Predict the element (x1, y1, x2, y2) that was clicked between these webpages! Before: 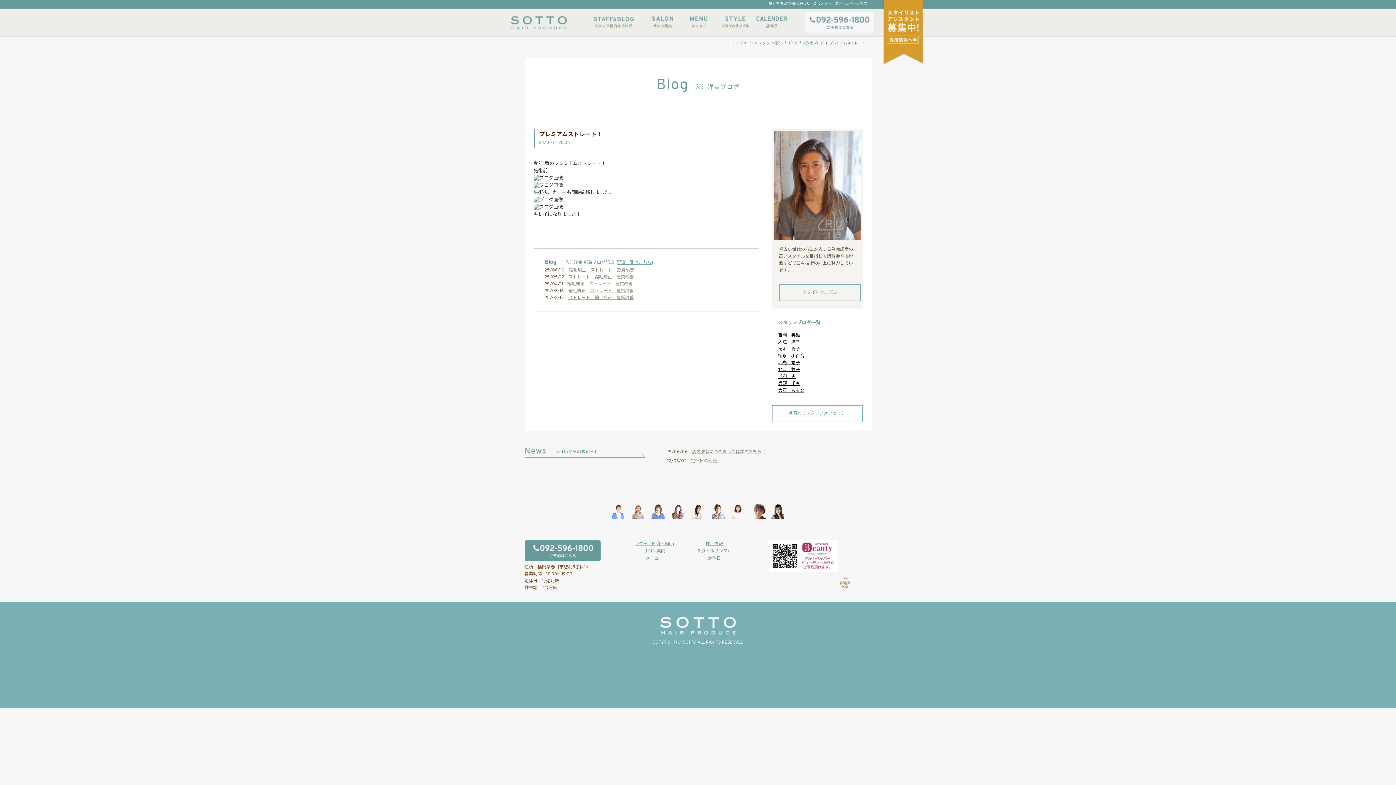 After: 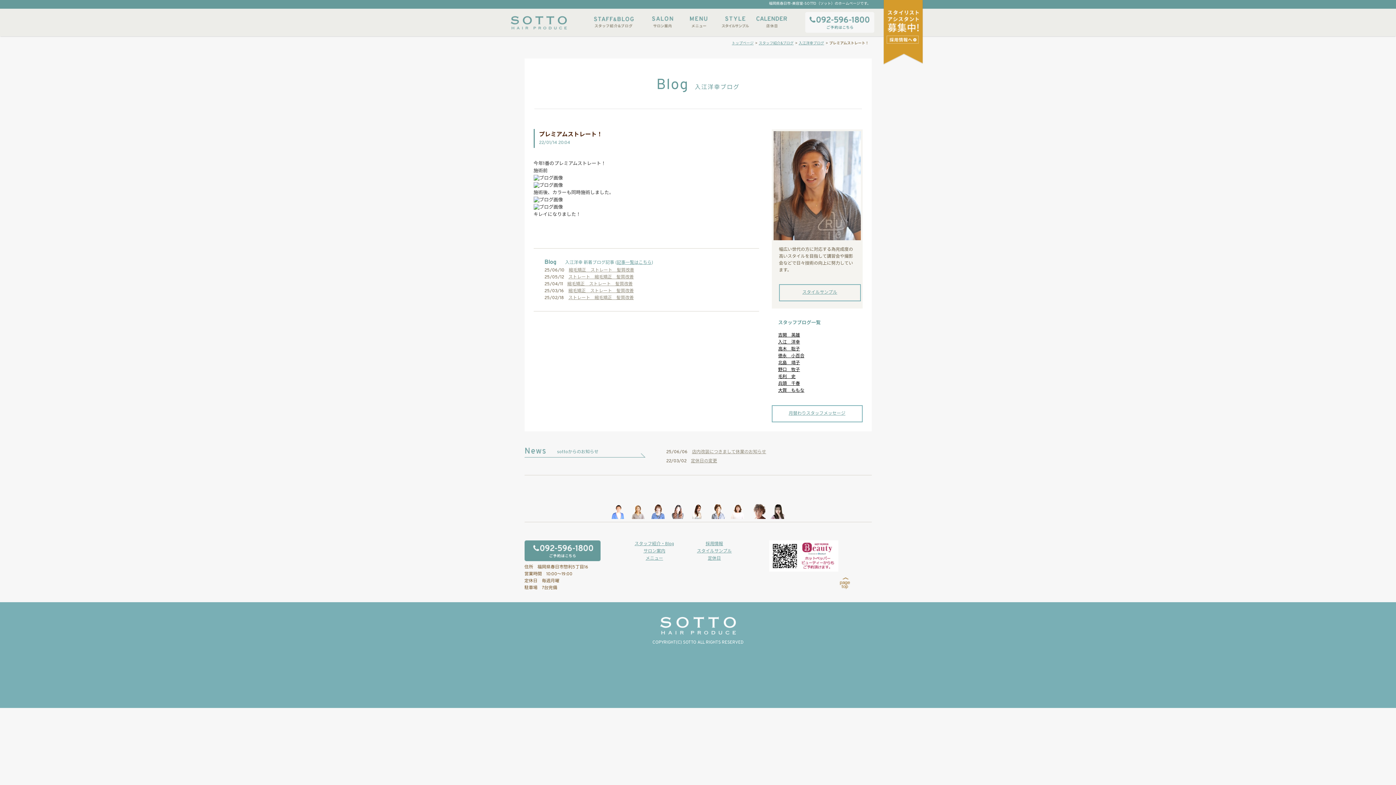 Action: bbox: (524, 540, 622, 561) label: ご予約 092-596-1800